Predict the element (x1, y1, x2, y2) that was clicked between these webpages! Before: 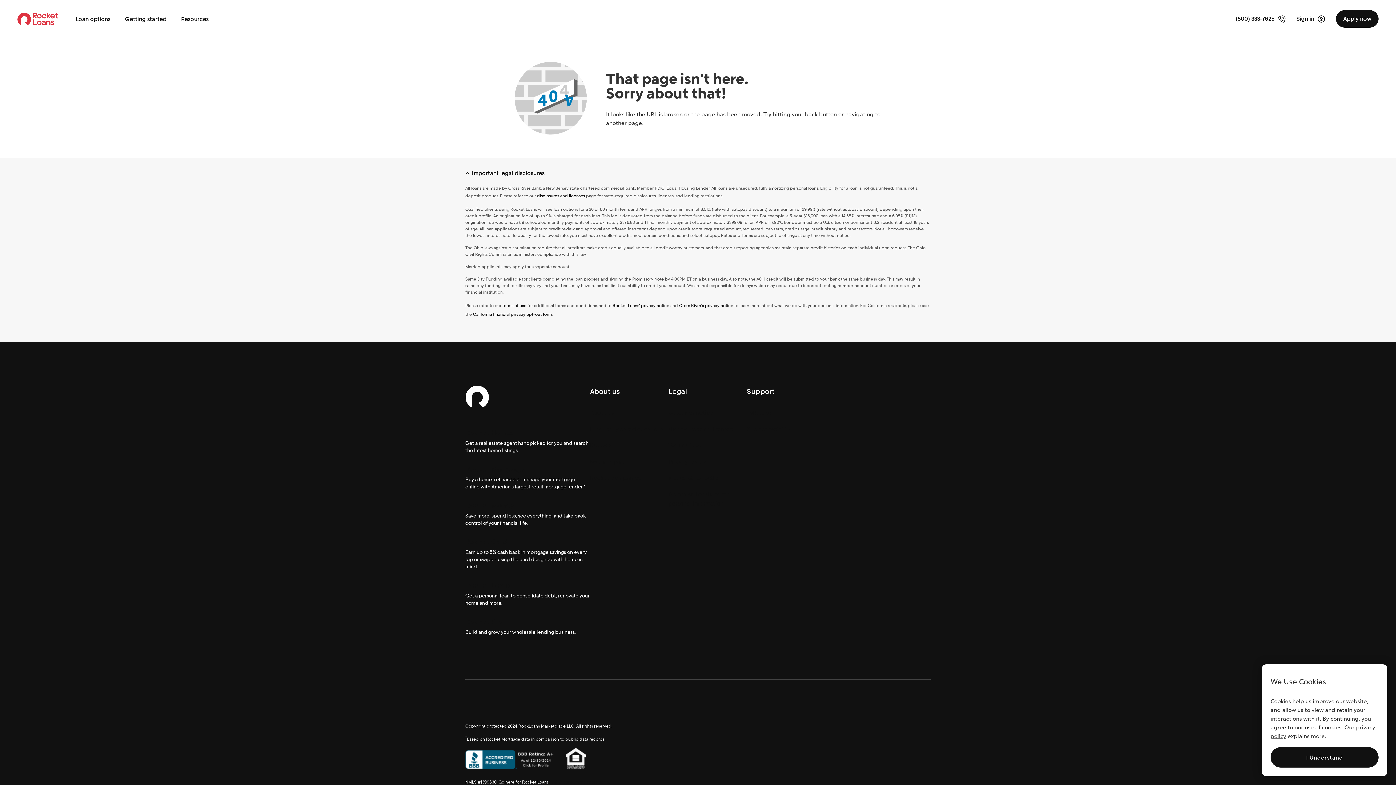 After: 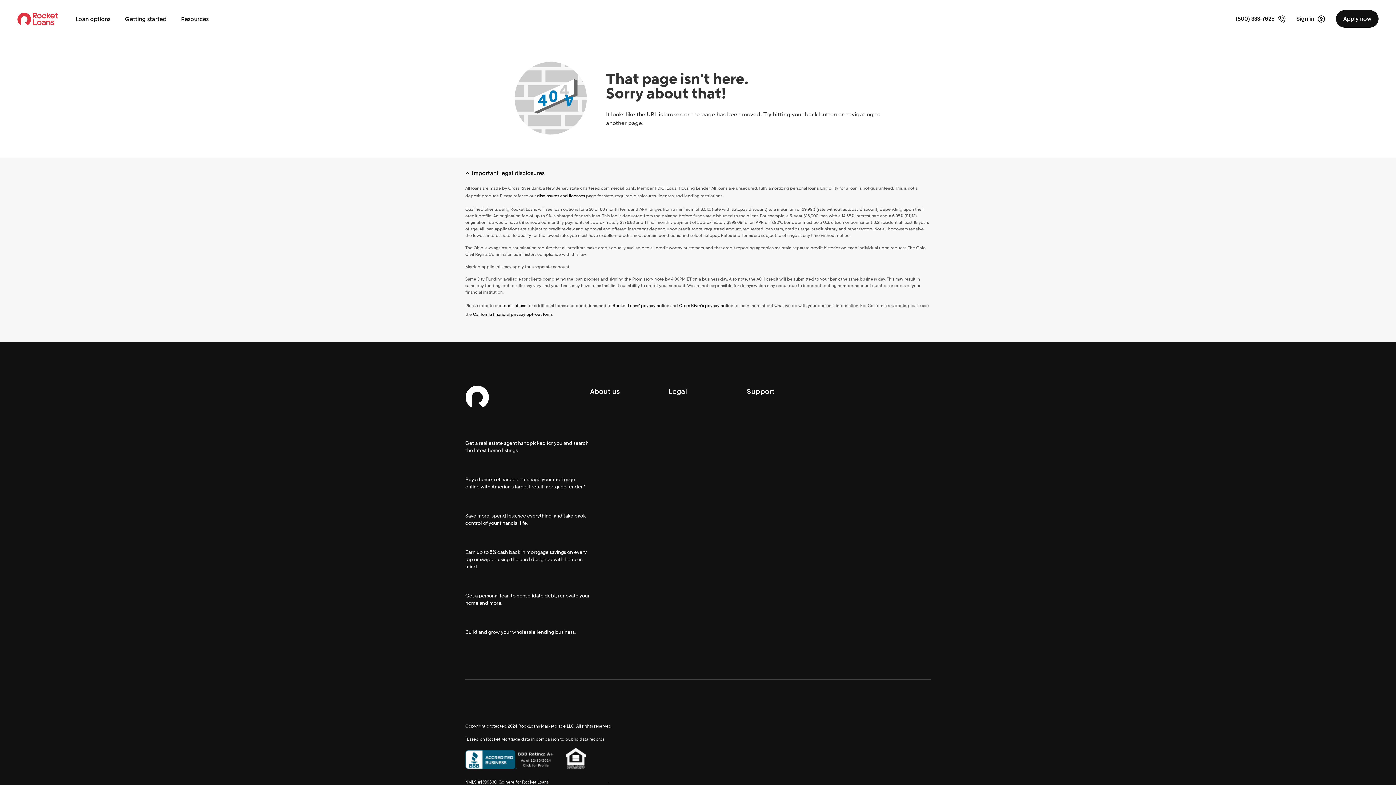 Action: bbox: (1270, 747, 1378, 768) label: I Understand